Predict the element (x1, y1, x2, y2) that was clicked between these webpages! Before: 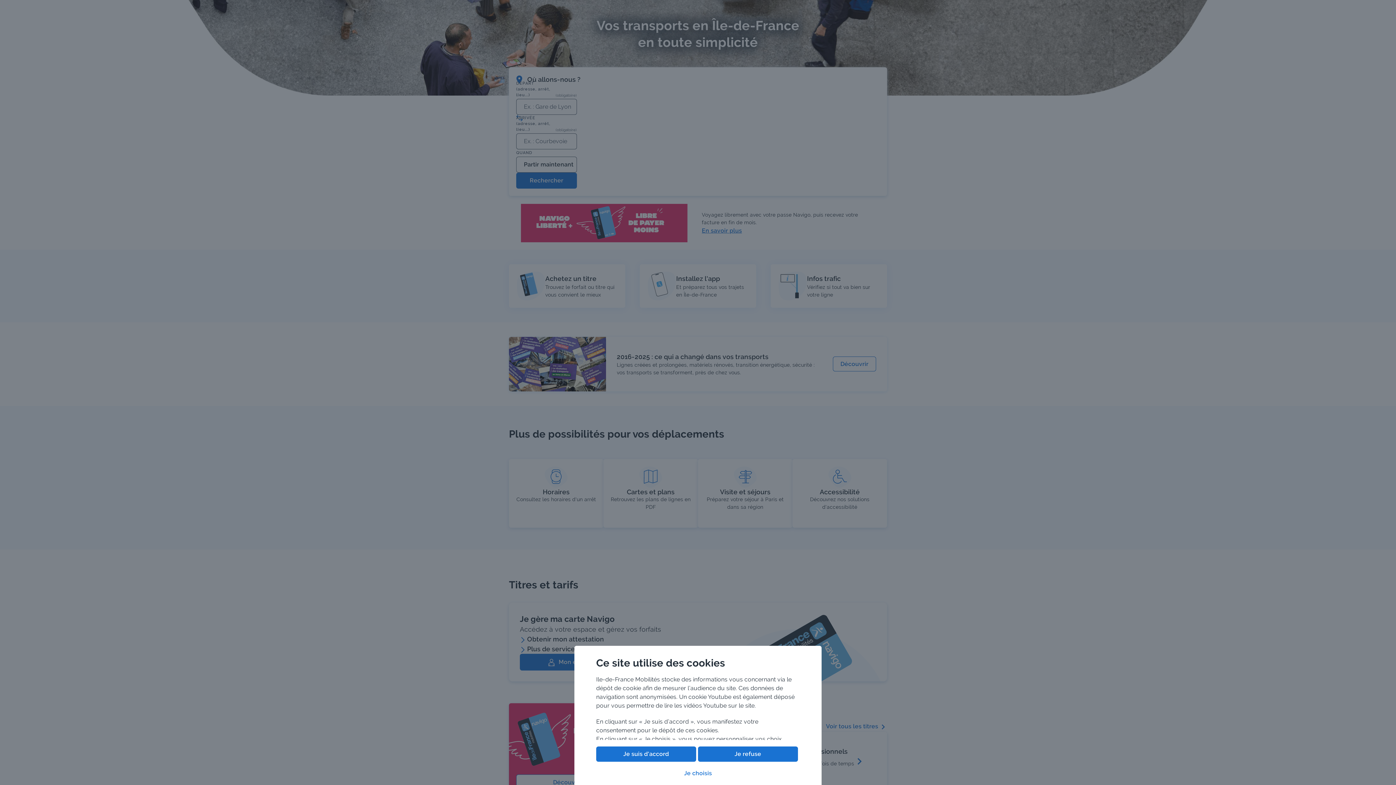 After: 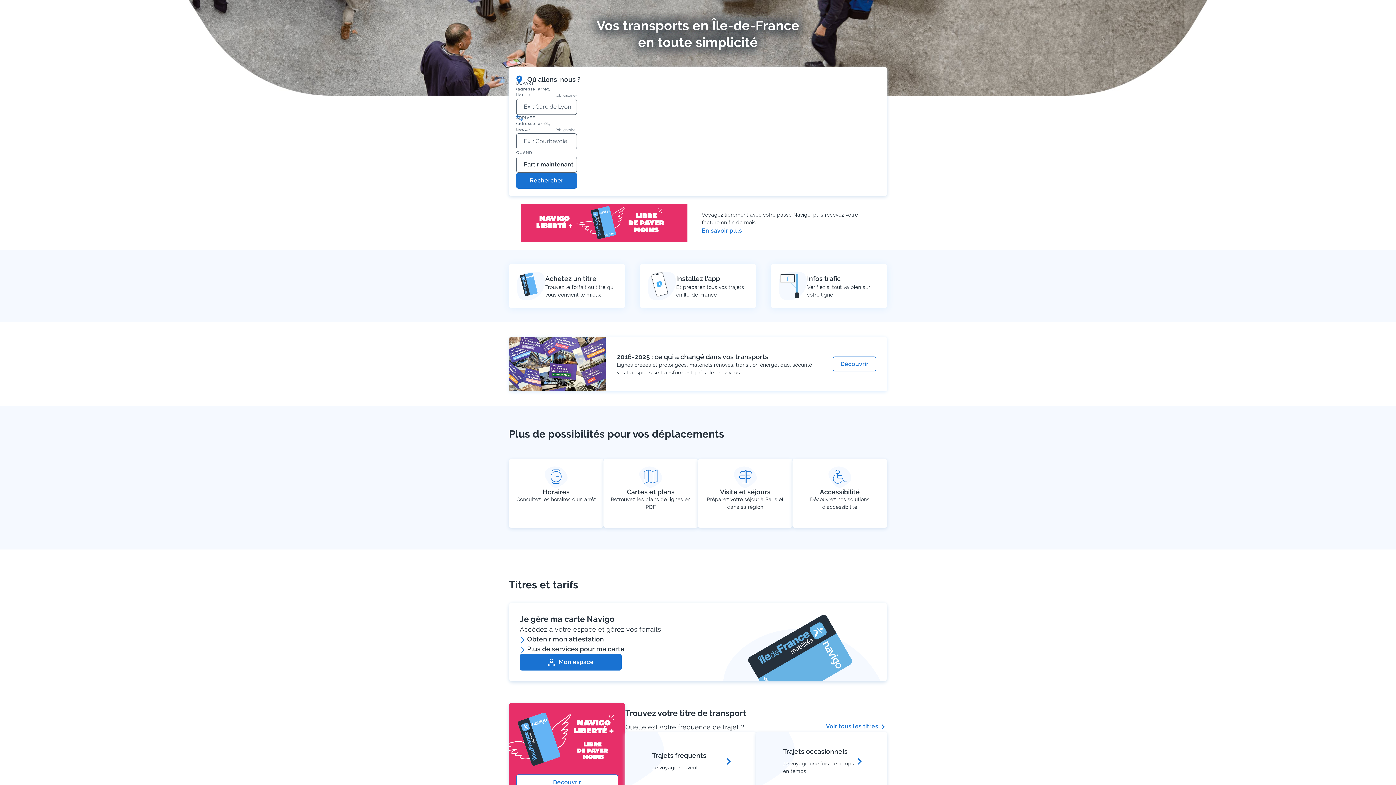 Action: label: Je refuse bbox: (698, 746, 798, 762)